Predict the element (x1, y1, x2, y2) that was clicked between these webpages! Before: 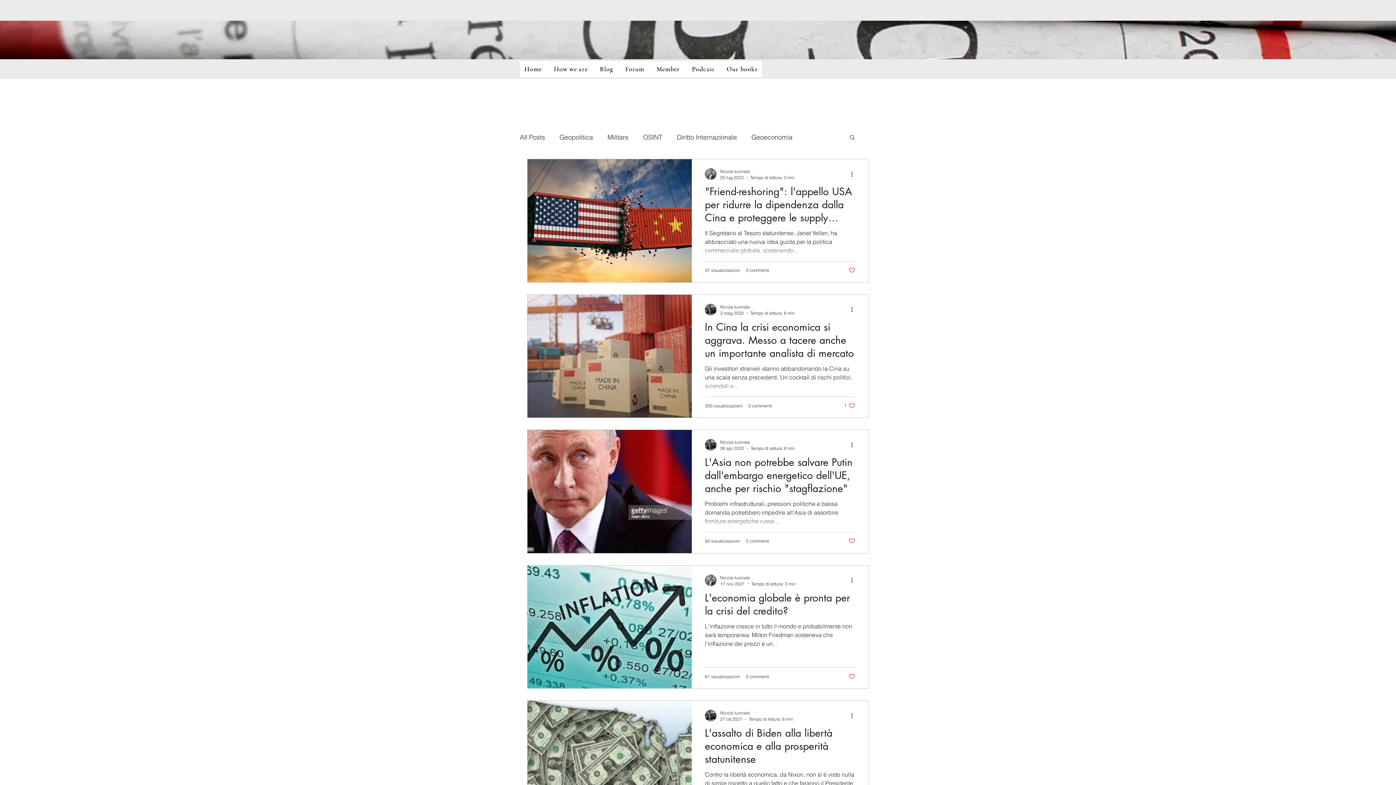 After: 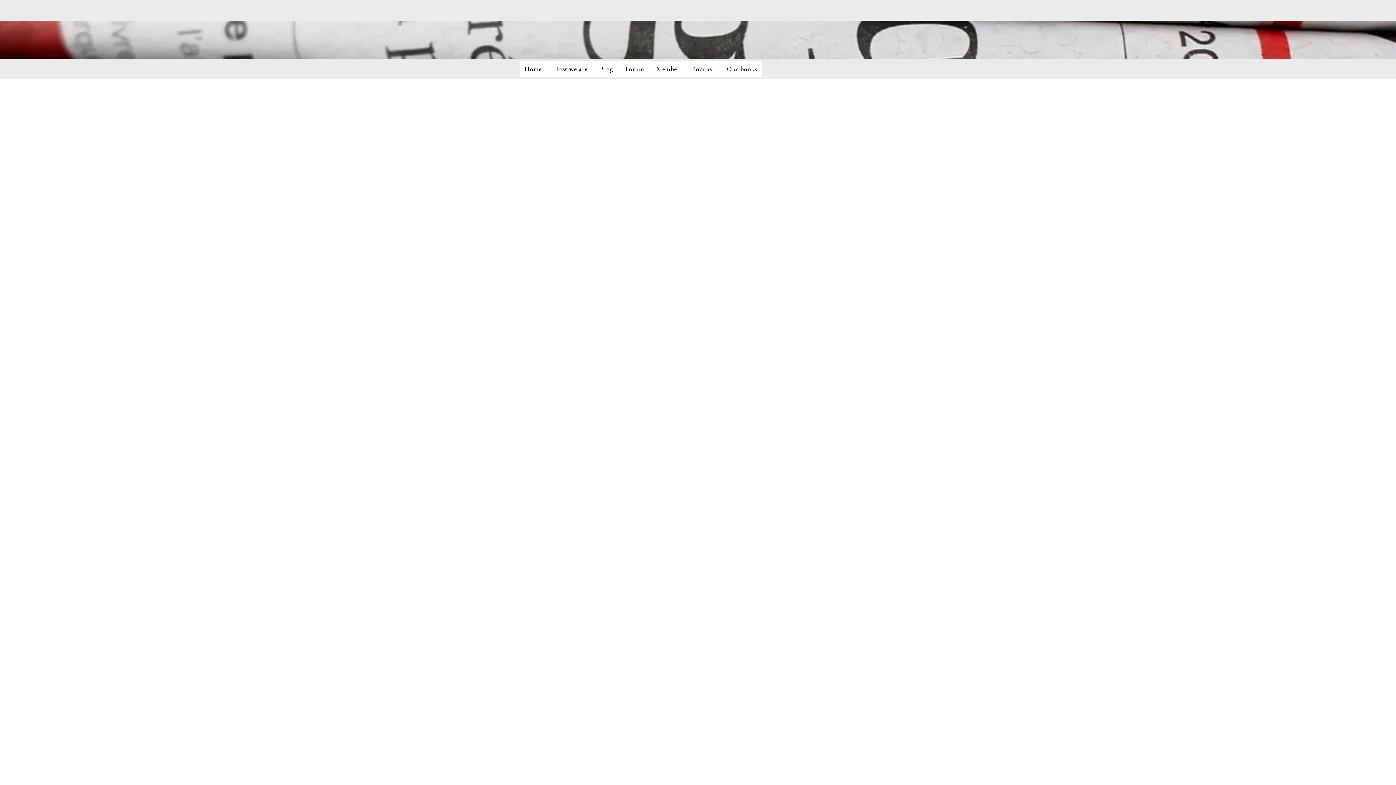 Action: label: Member bbox: (652, 61, 684, 77)